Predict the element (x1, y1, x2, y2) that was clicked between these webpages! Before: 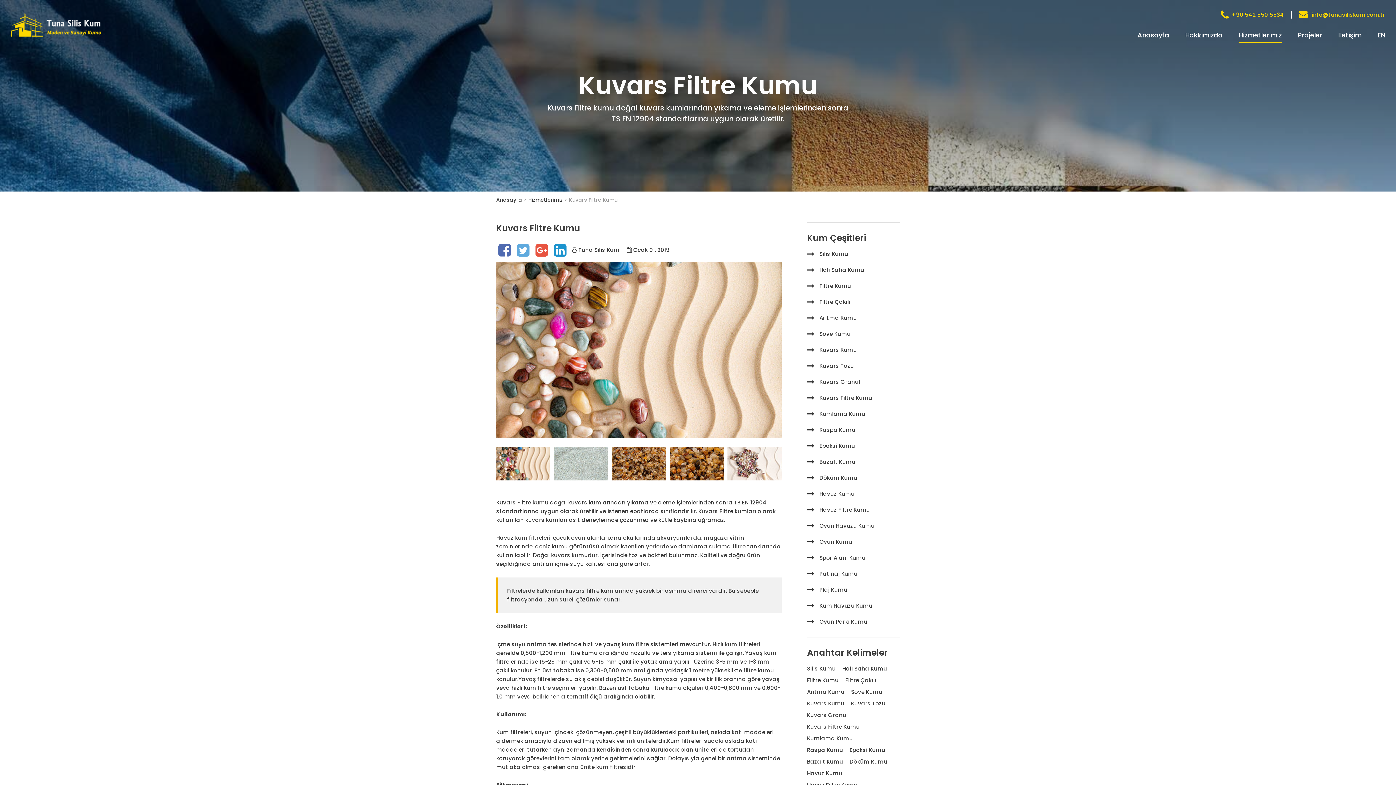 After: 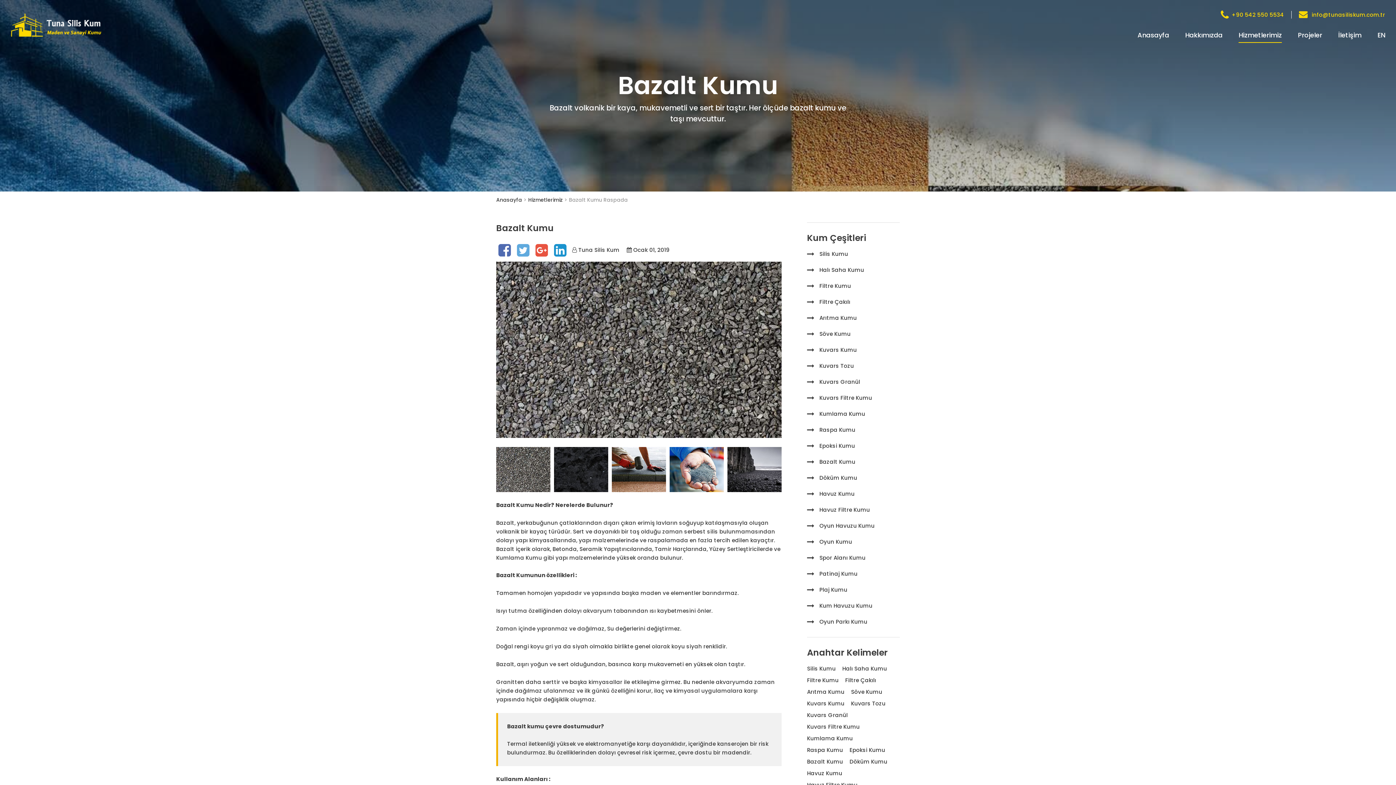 Action: label: Bazalt Kumu bbox: (807, 756, 846, 767)